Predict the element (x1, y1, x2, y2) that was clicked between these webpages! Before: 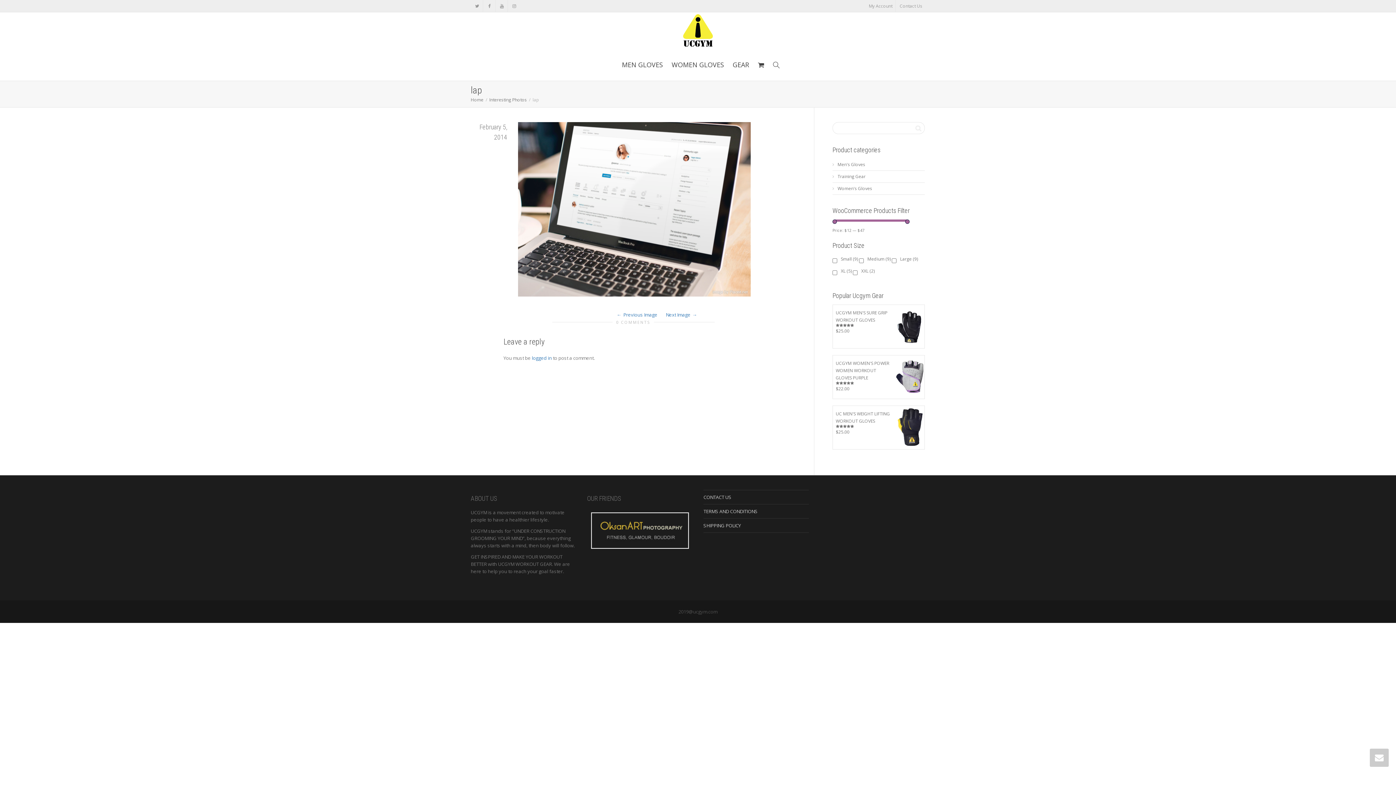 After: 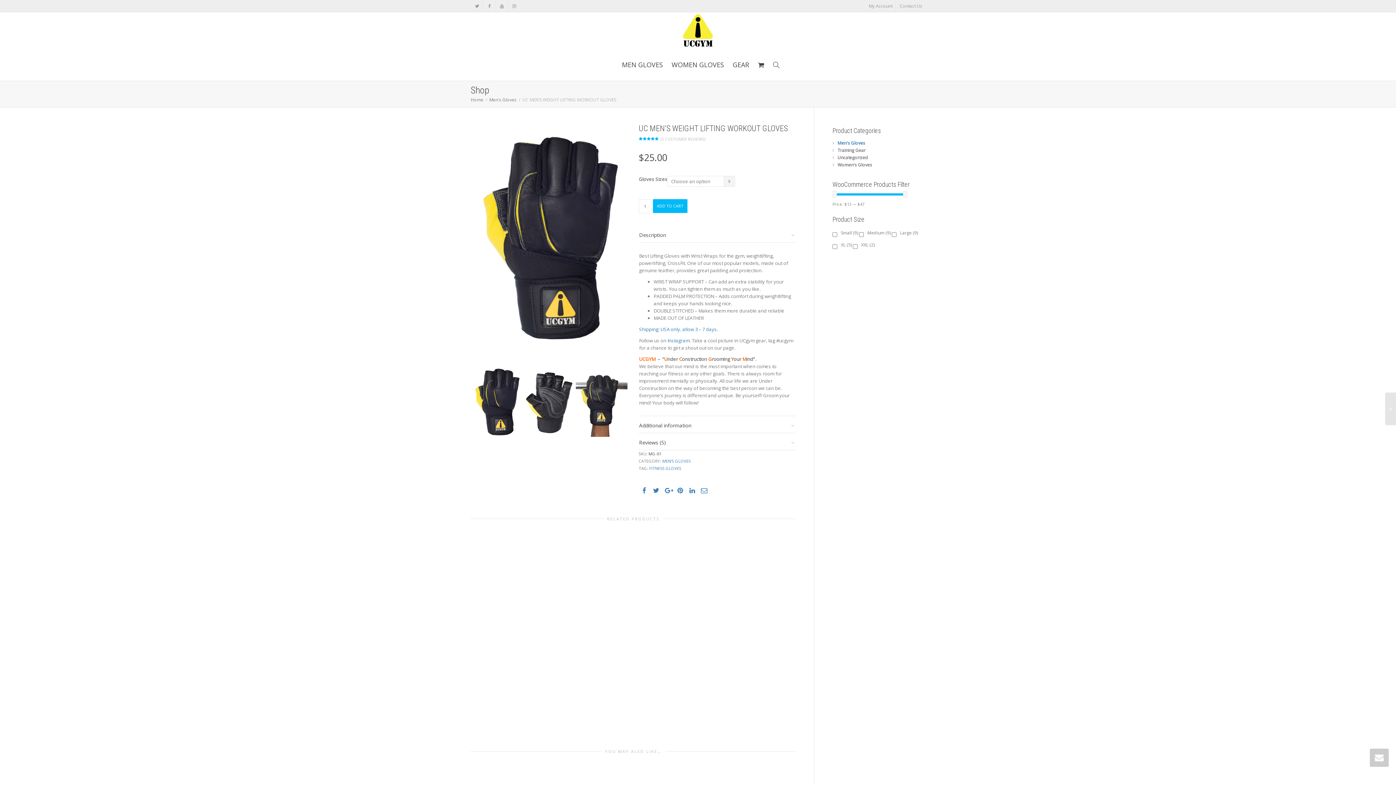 Action: bbox: (836, 406, 924, 425) label: UC MEN'S WEIGHT LIFTING WORKOUT GLOVES